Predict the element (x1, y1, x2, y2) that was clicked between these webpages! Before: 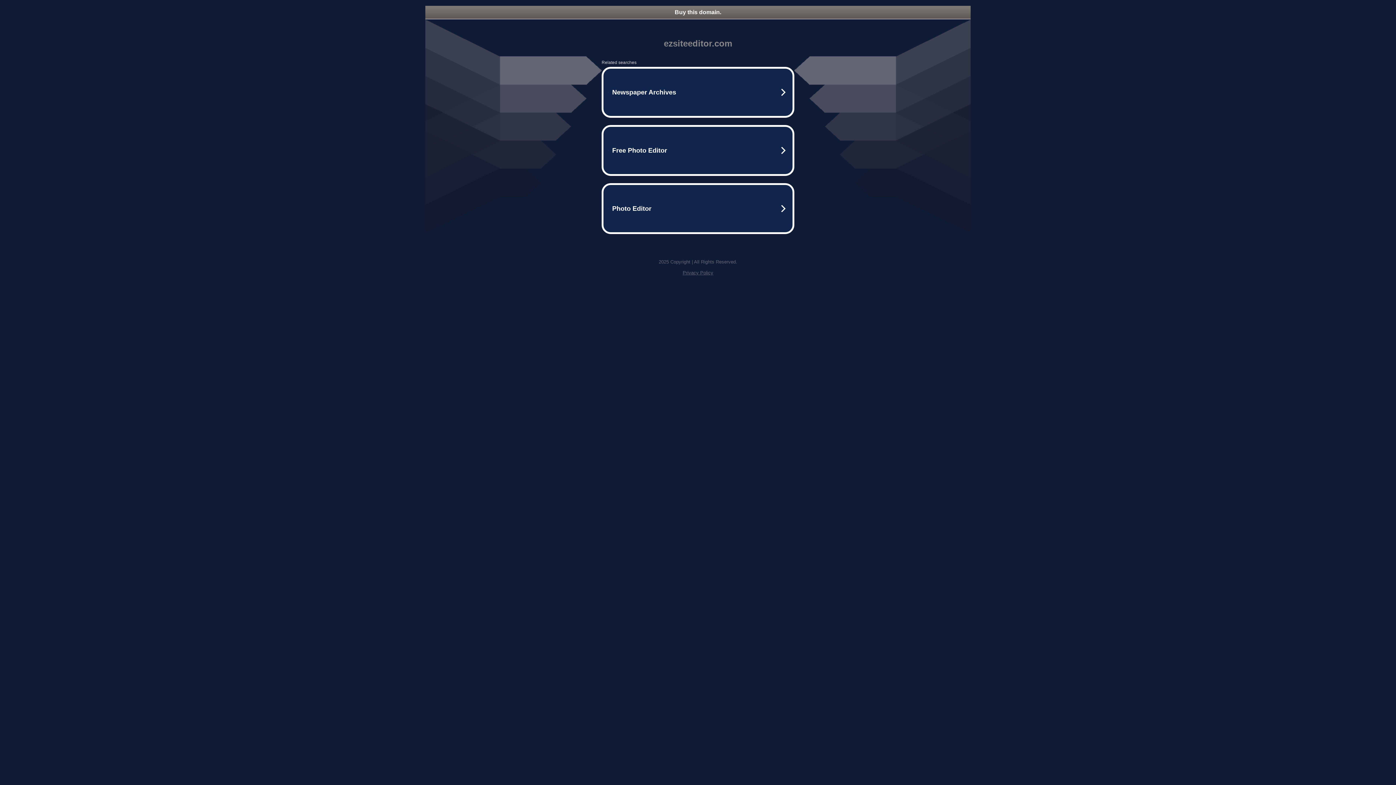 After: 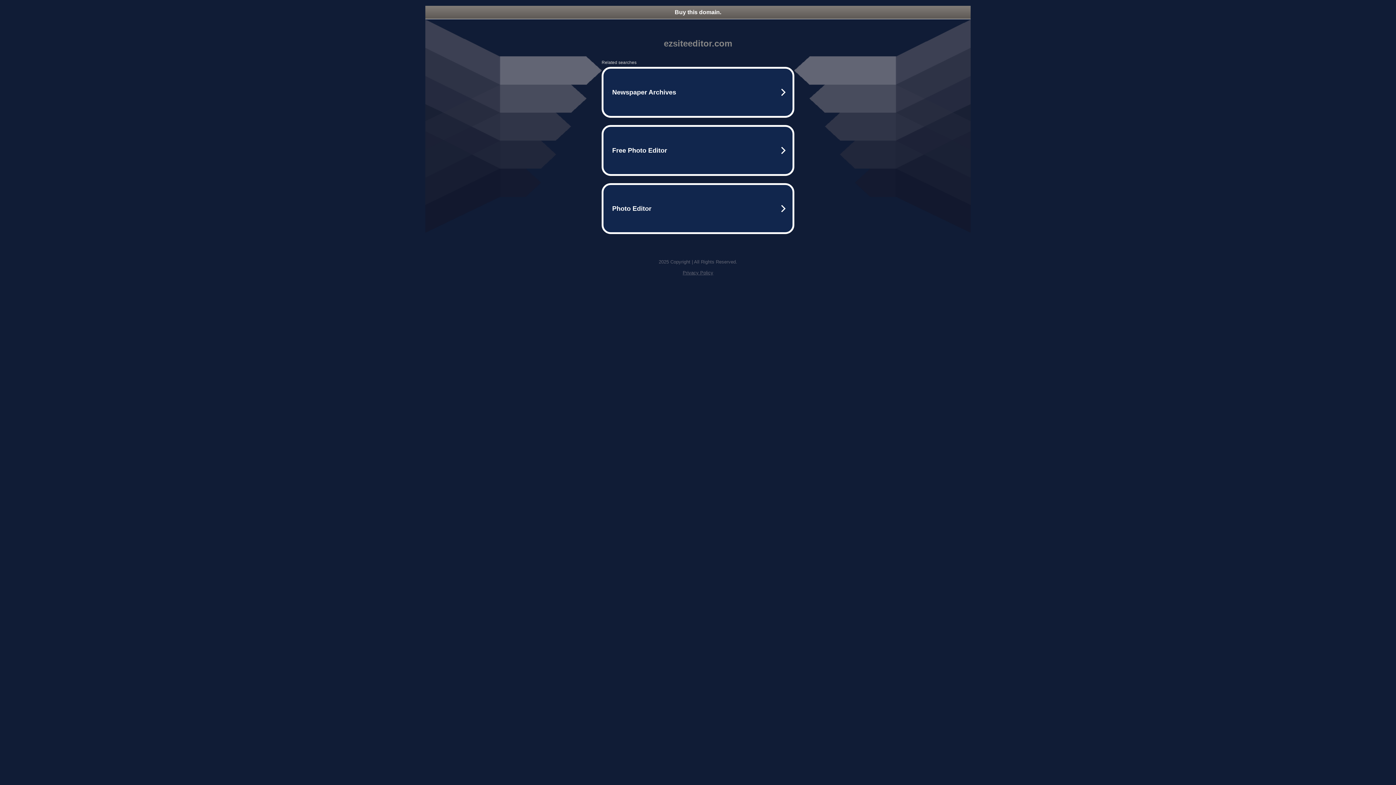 Action: bbox: (682, 270, 713, 275) label: Privacy Policy